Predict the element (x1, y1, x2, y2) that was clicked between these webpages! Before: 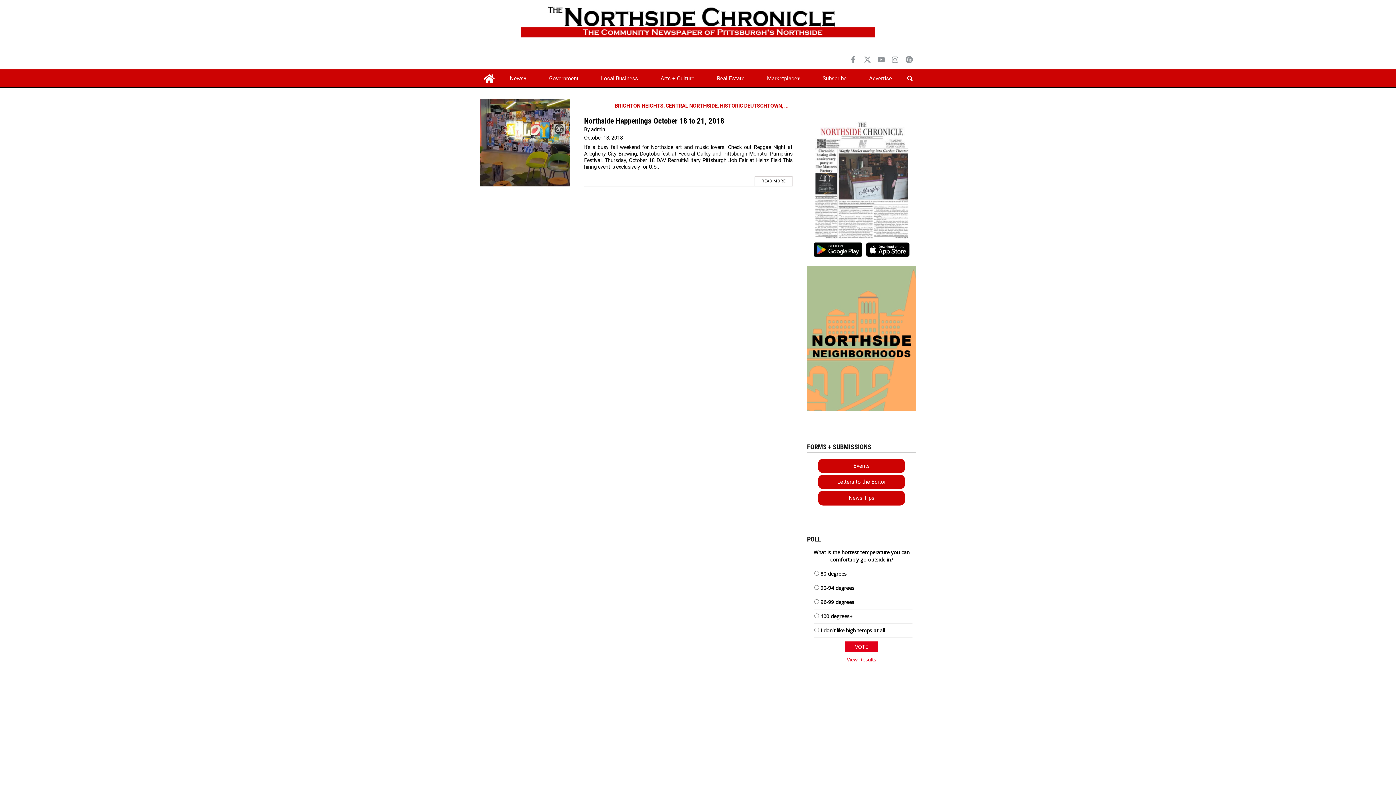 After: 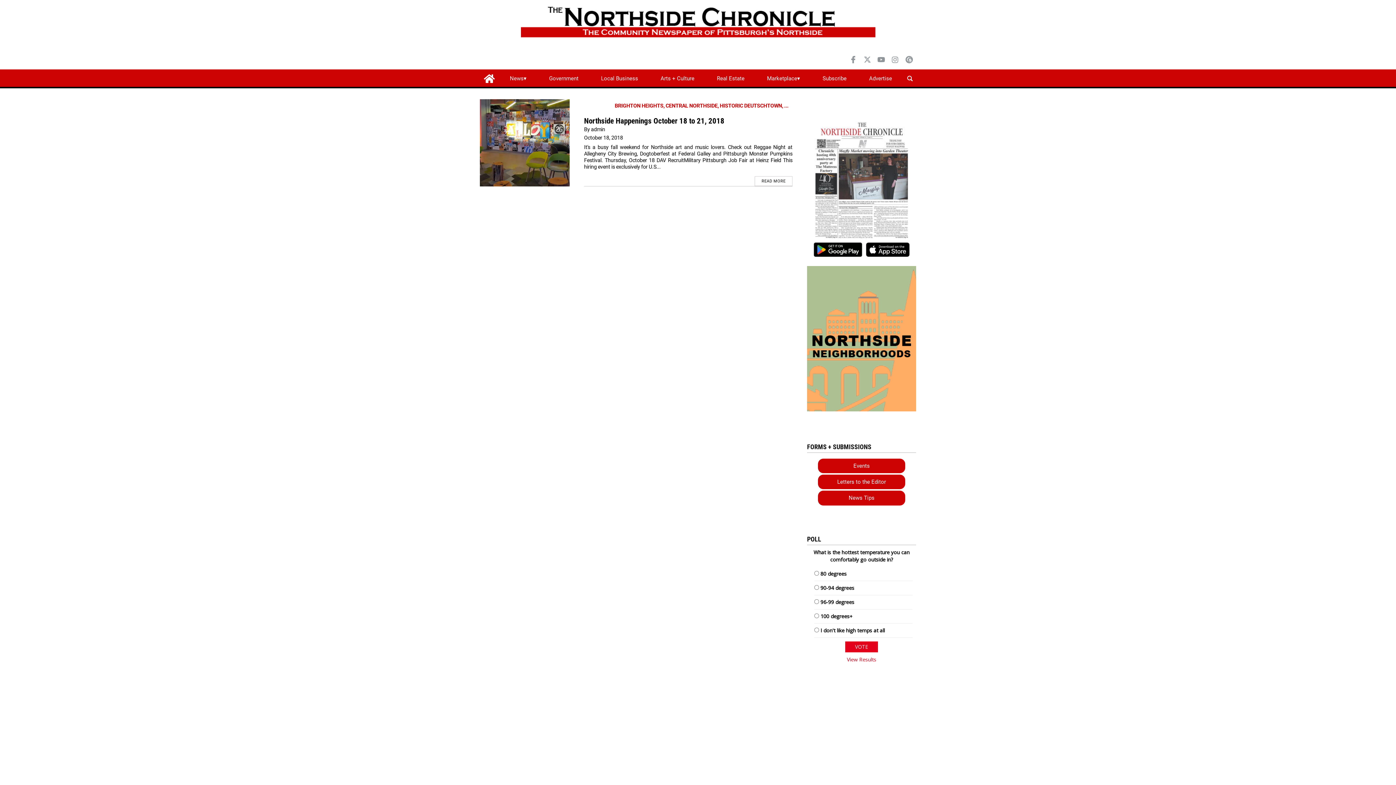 Action: bbox: (807, 533, 821, 545) label: POLL